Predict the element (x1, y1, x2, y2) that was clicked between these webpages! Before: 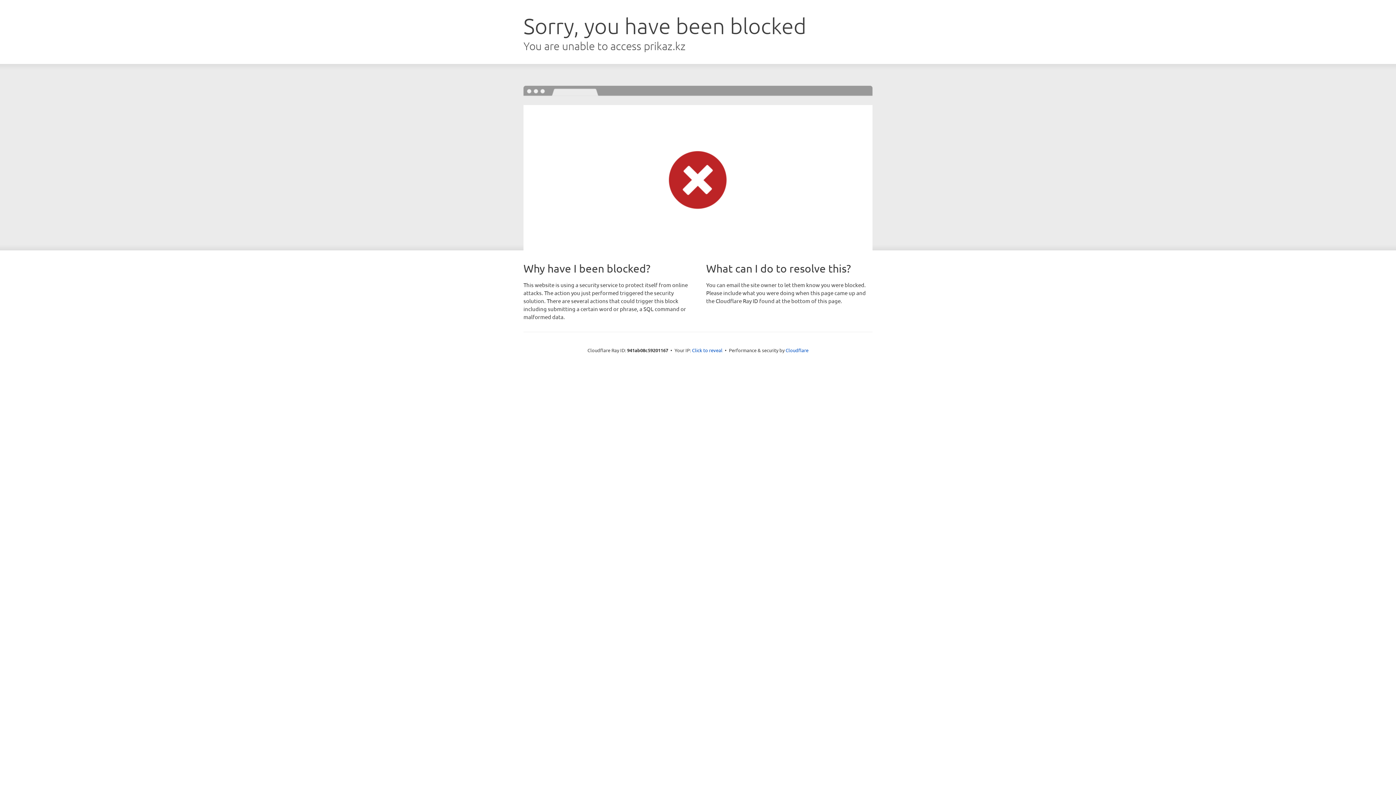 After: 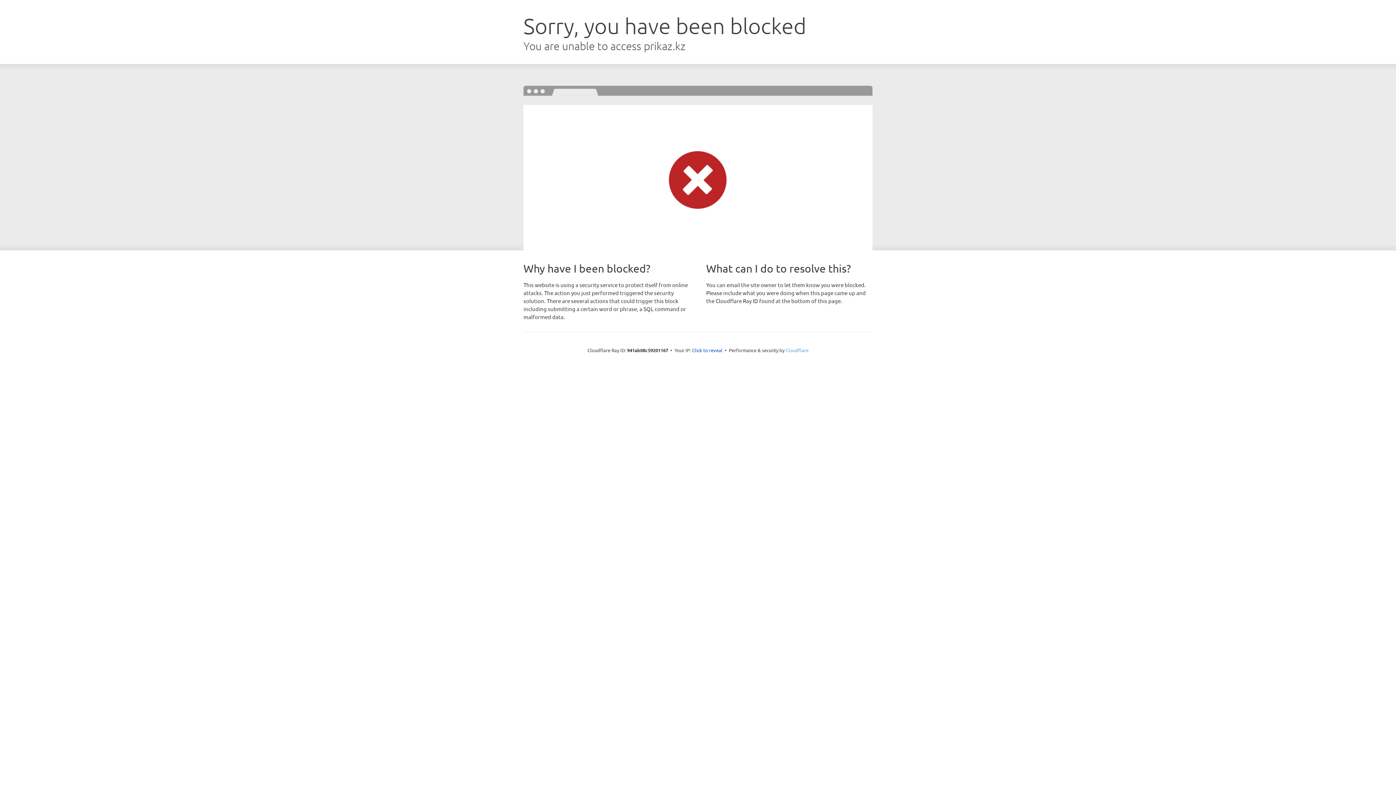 Action: label: Cloudflare bbox: (785, 347, 808, 353)